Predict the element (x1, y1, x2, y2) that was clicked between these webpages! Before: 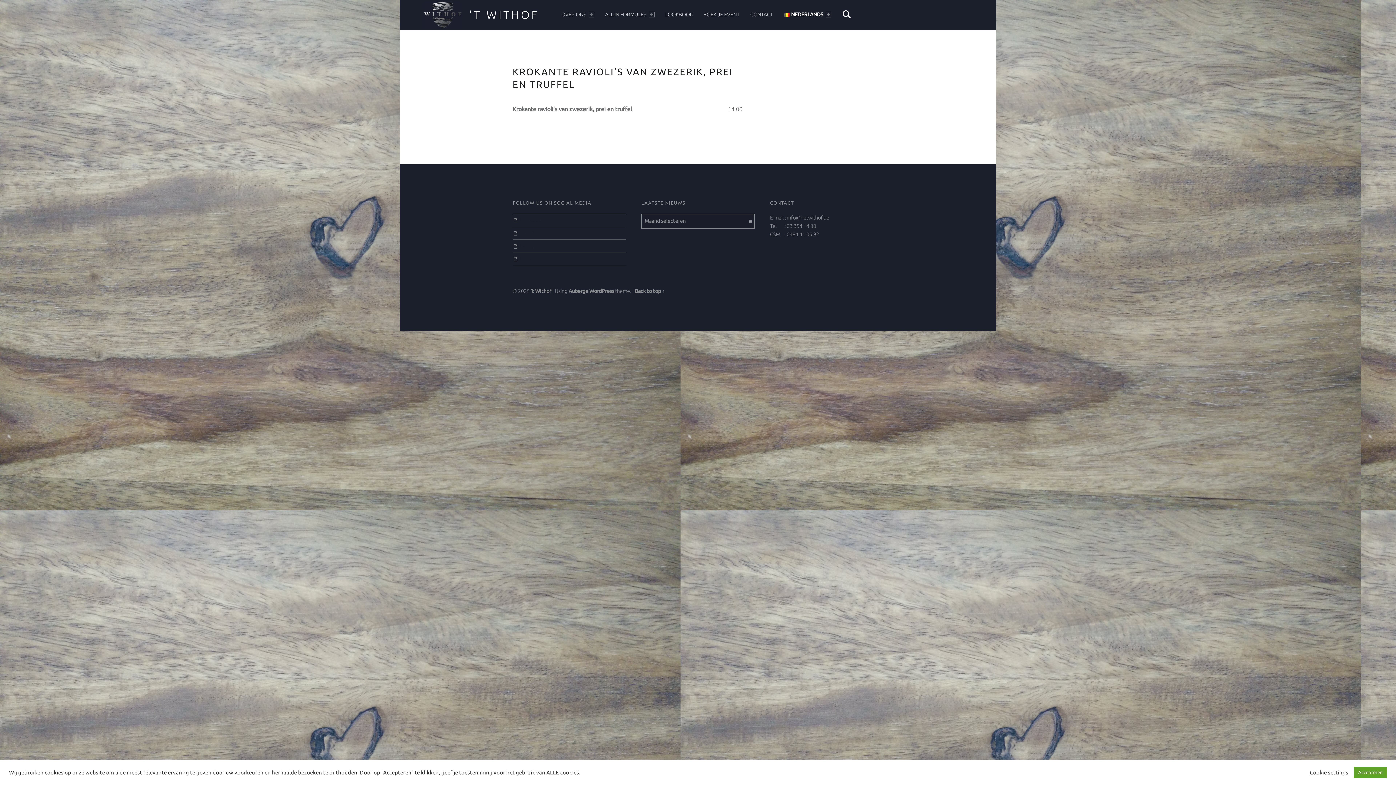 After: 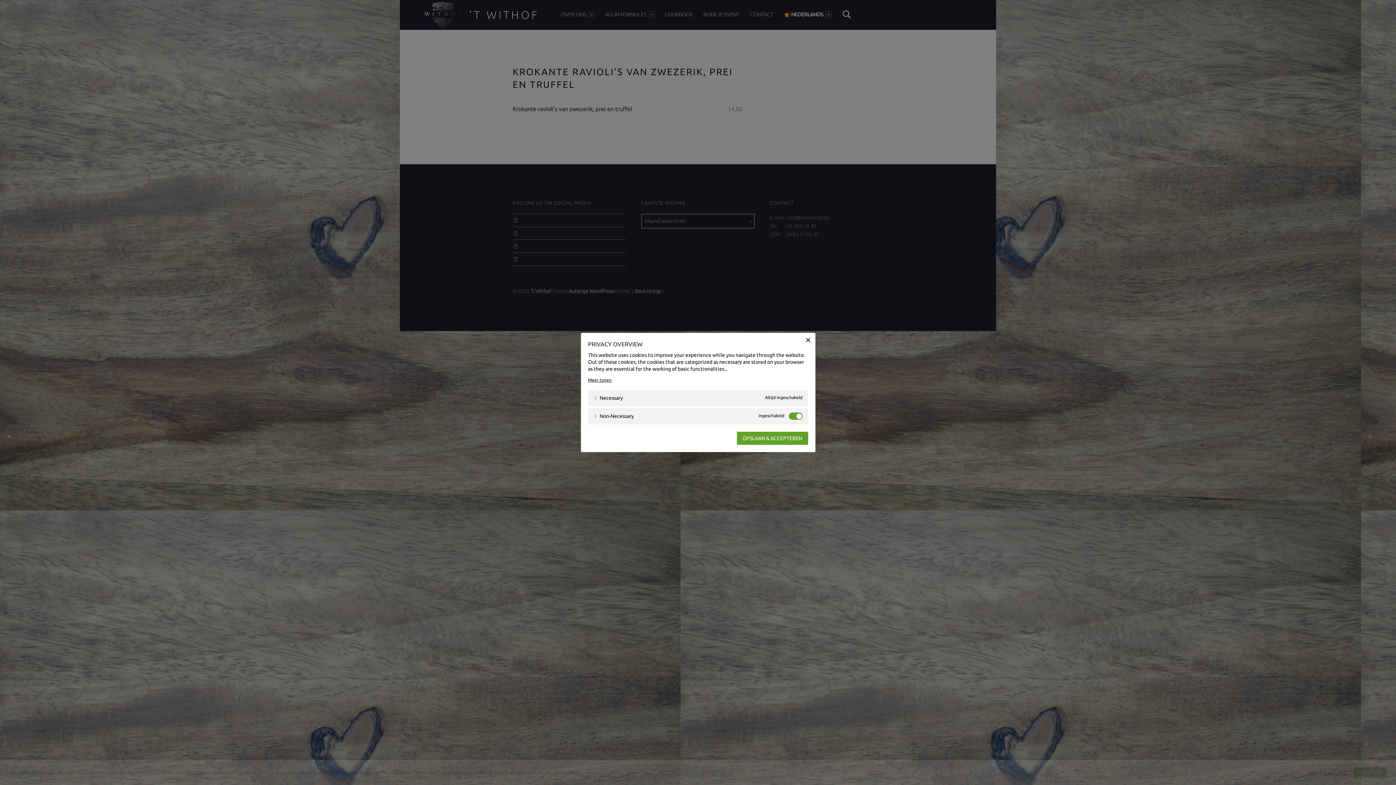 Action: bbox: (1310, 769, 1348, 776) label: Cookie settings